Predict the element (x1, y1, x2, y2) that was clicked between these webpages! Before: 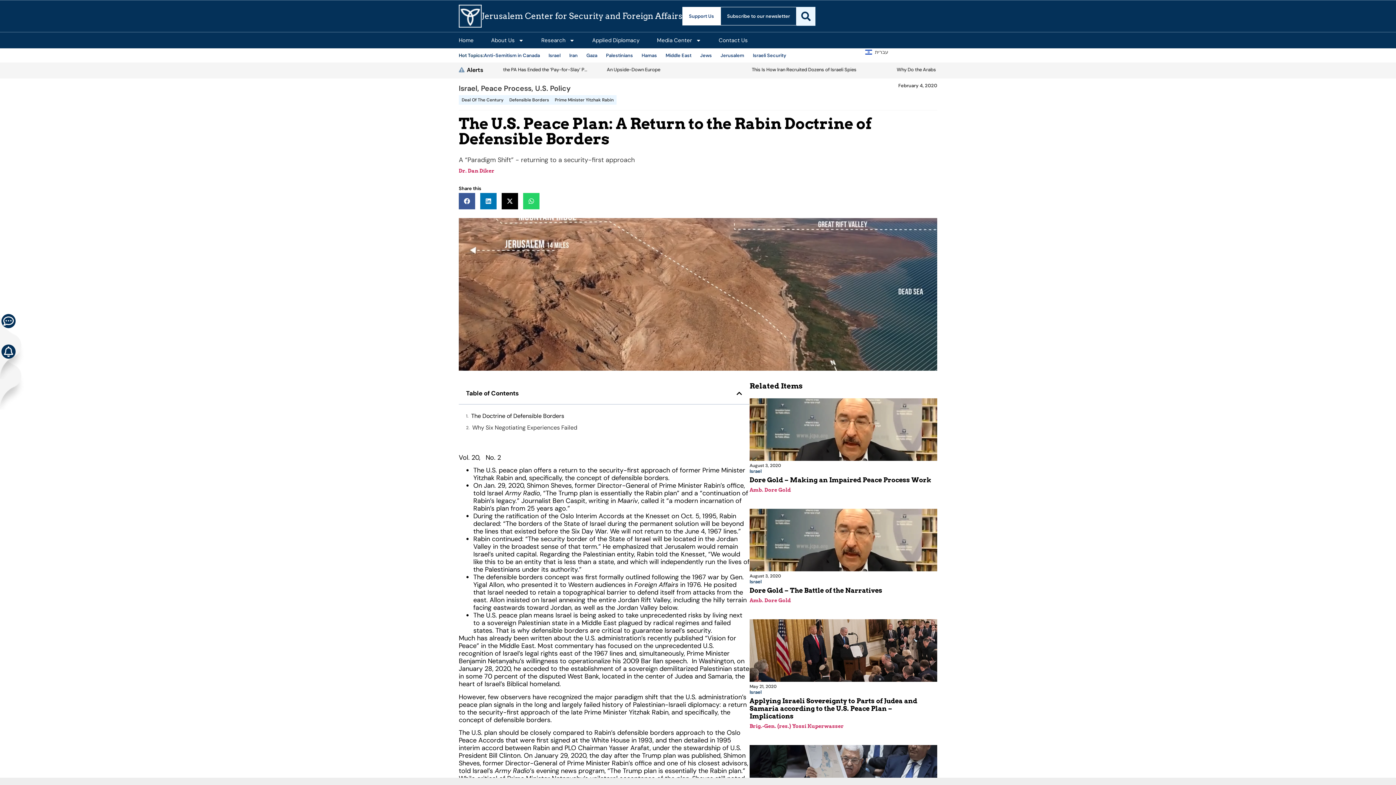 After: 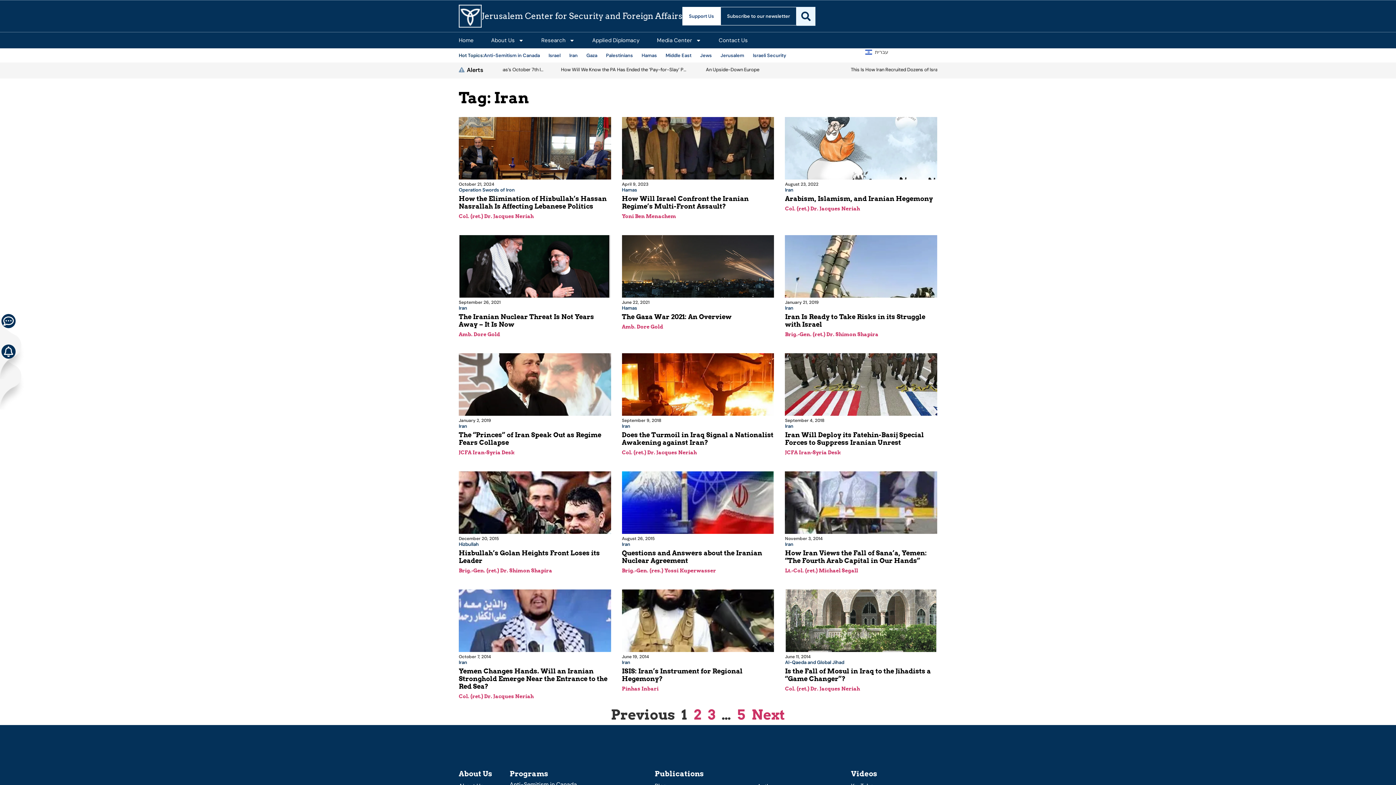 Action: bbox: (569, 52, 577, 58) label: Iran